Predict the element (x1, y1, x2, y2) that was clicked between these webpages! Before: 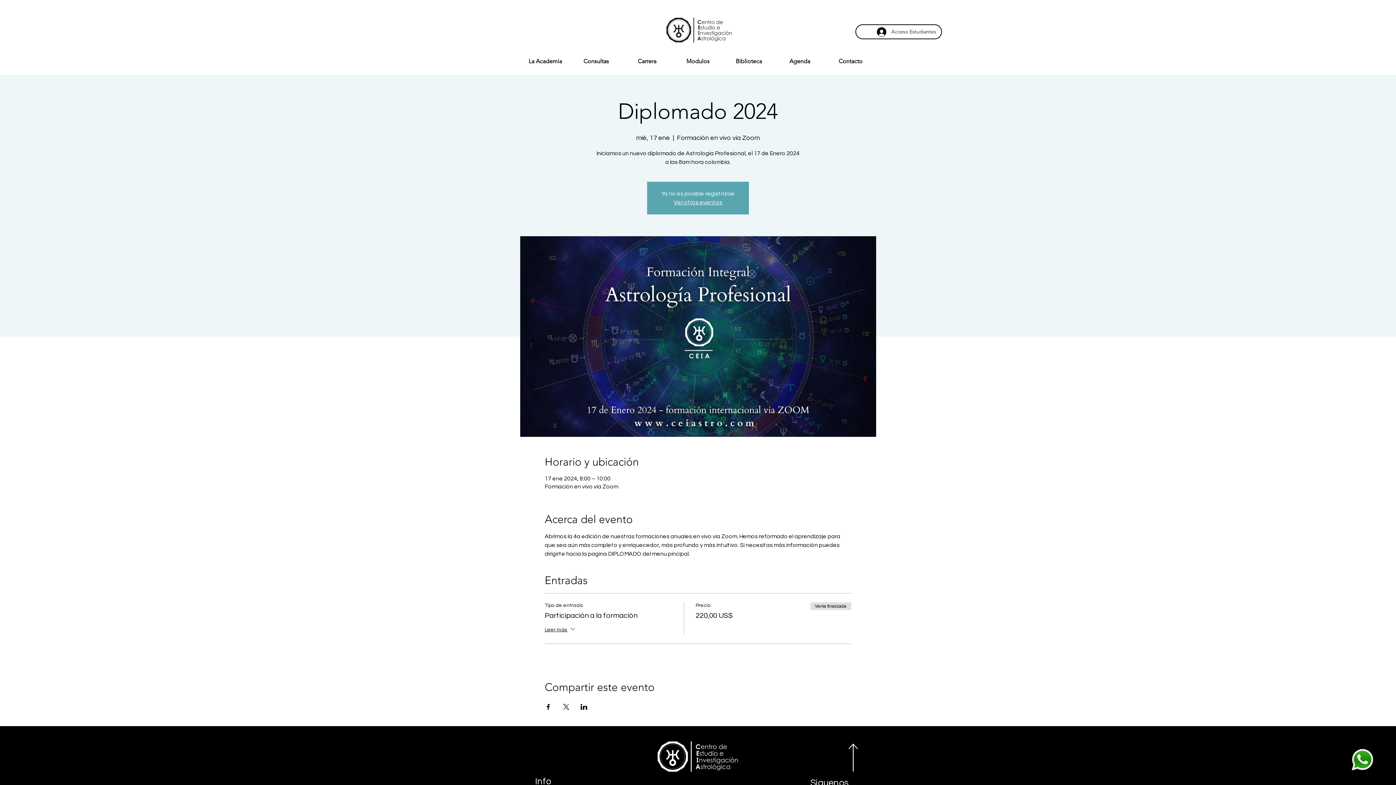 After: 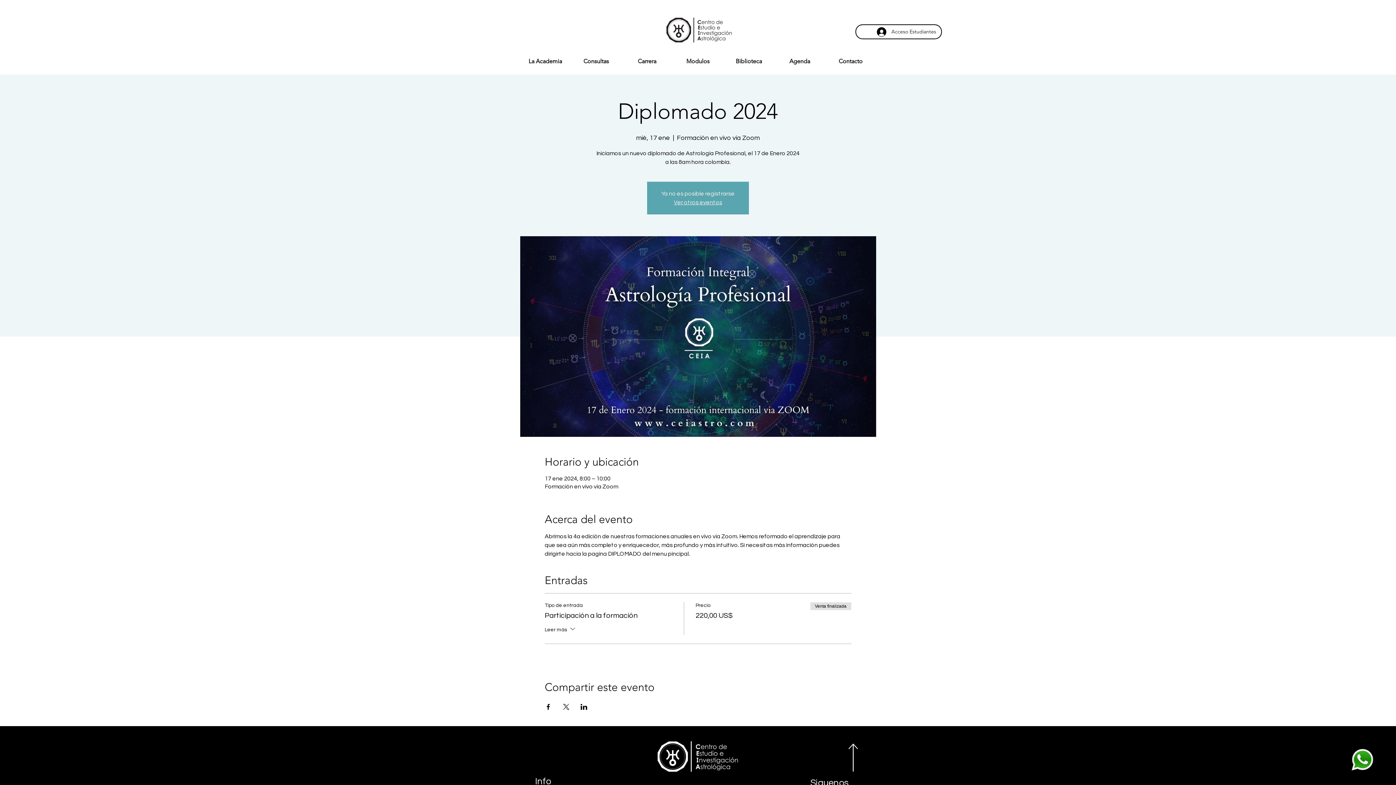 Action: label: Leer más bbox: (544, 625, 576, 635)